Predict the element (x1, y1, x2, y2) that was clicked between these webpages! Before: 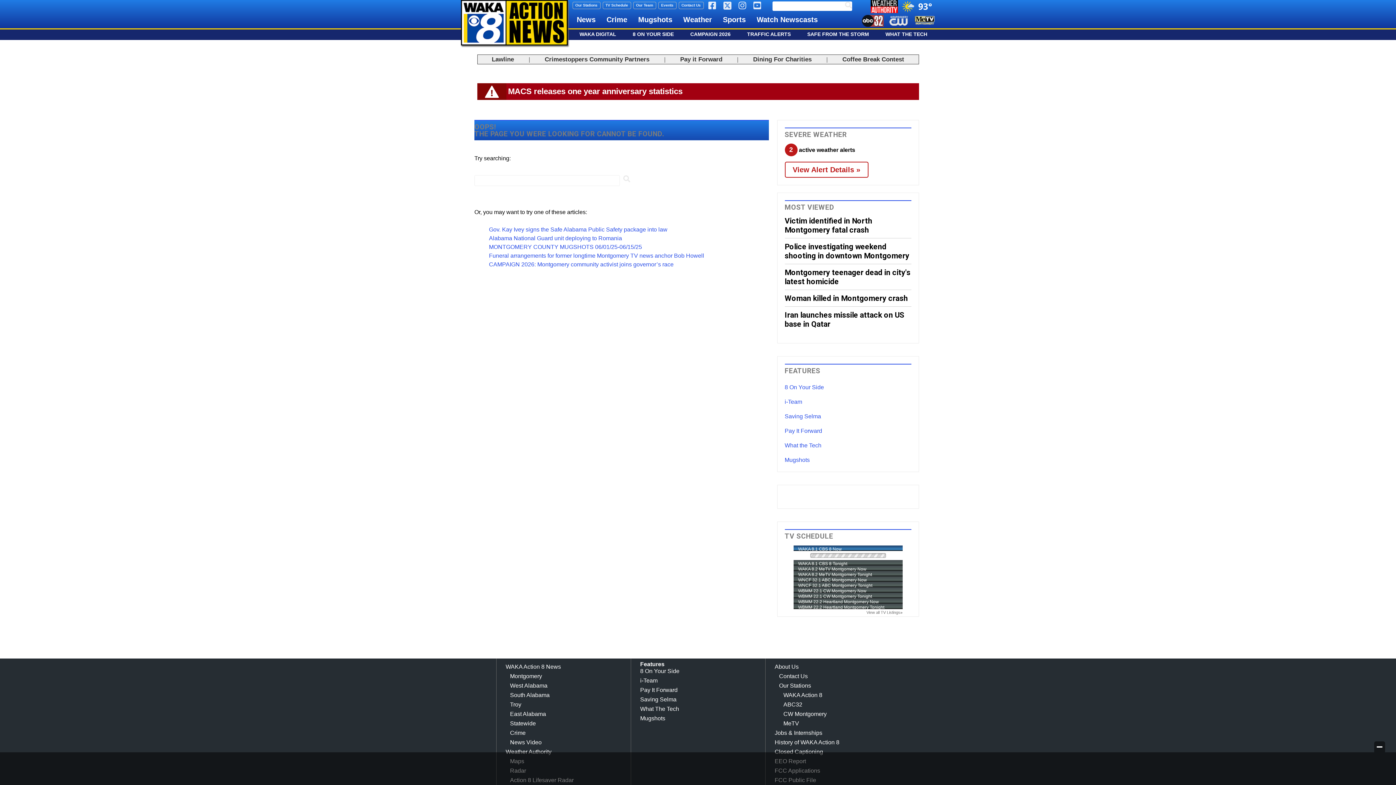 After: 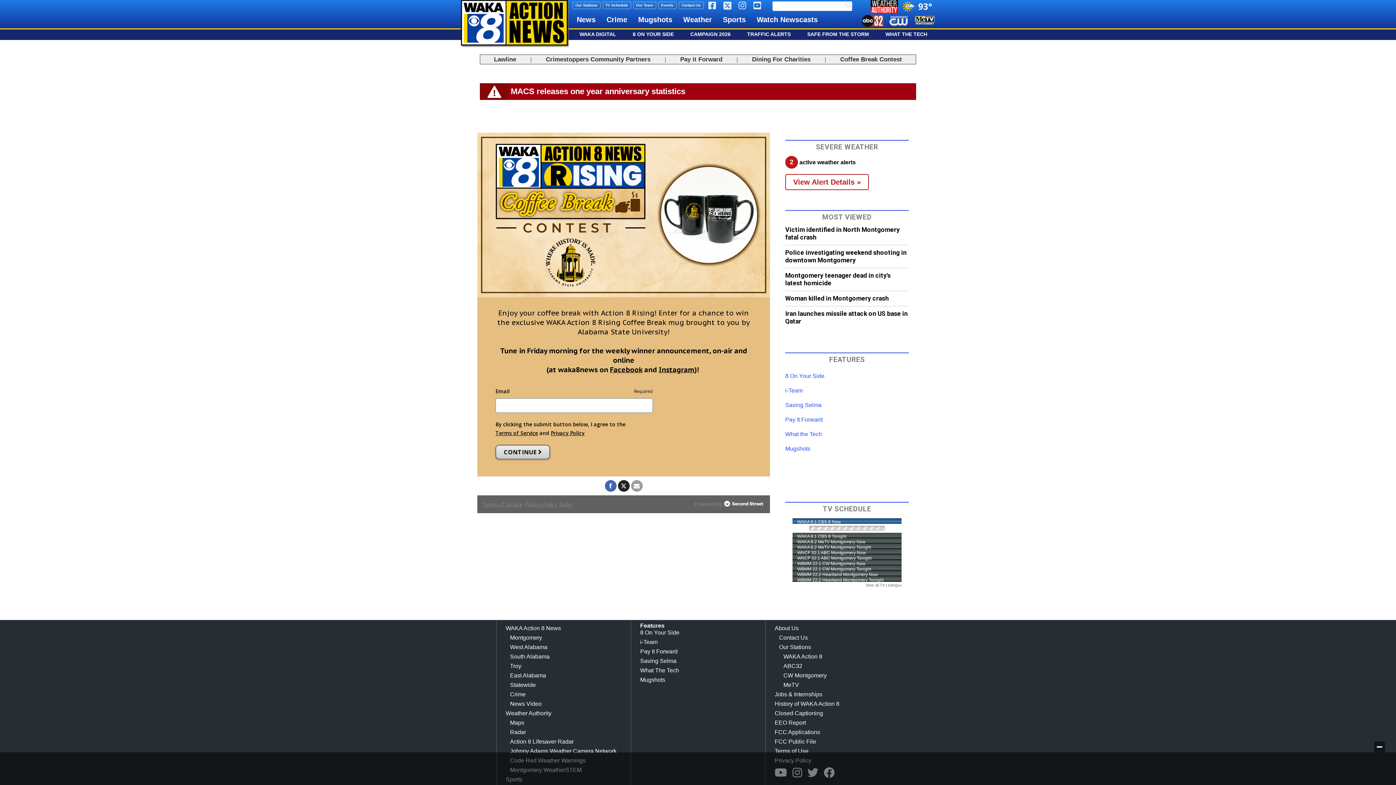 Action: label: Coffee Break Contest bbox: (842, 56, 904, 62)